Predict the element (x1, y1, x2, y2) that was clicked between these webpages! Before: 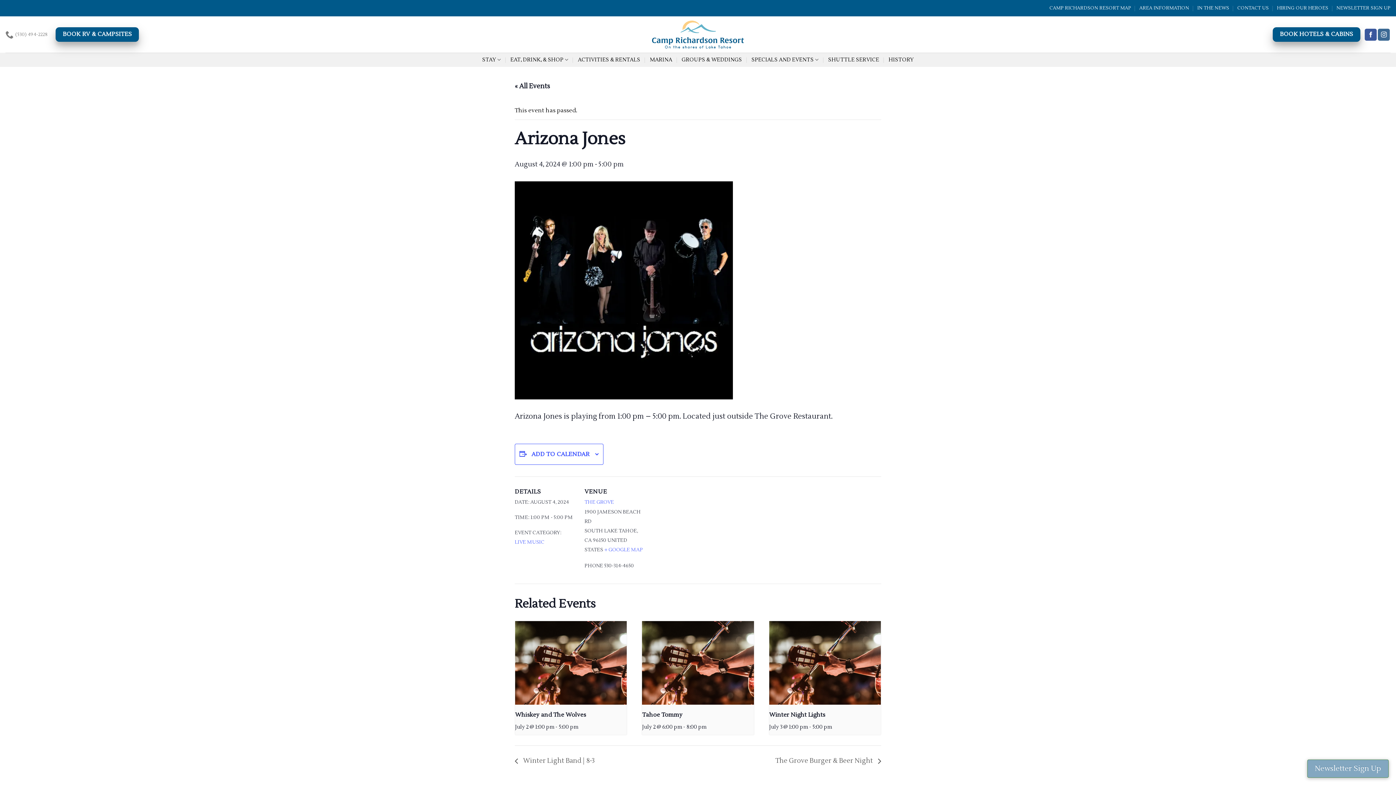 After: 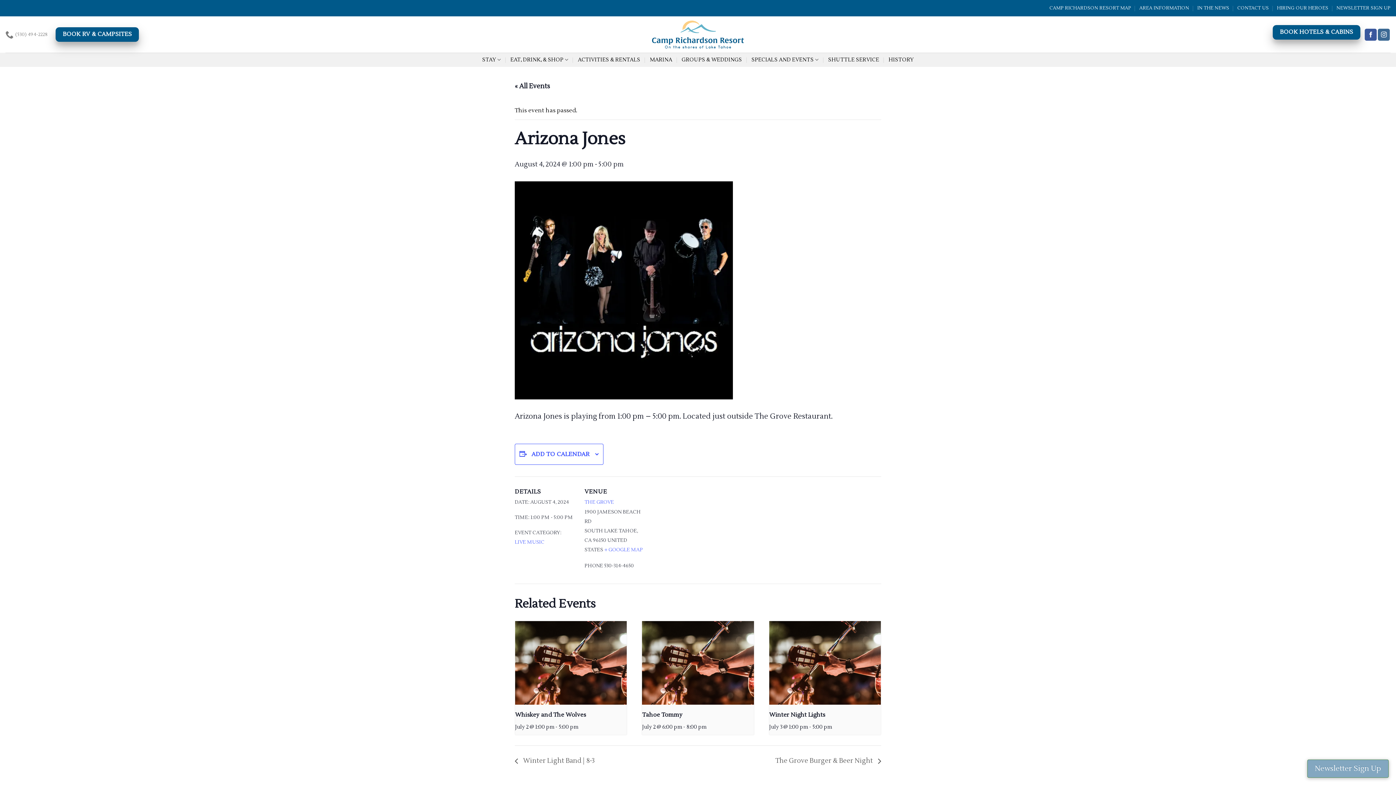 Action: bbox: (1273, 27, 1360, 41) label: BOOK HOTELS & CABINS